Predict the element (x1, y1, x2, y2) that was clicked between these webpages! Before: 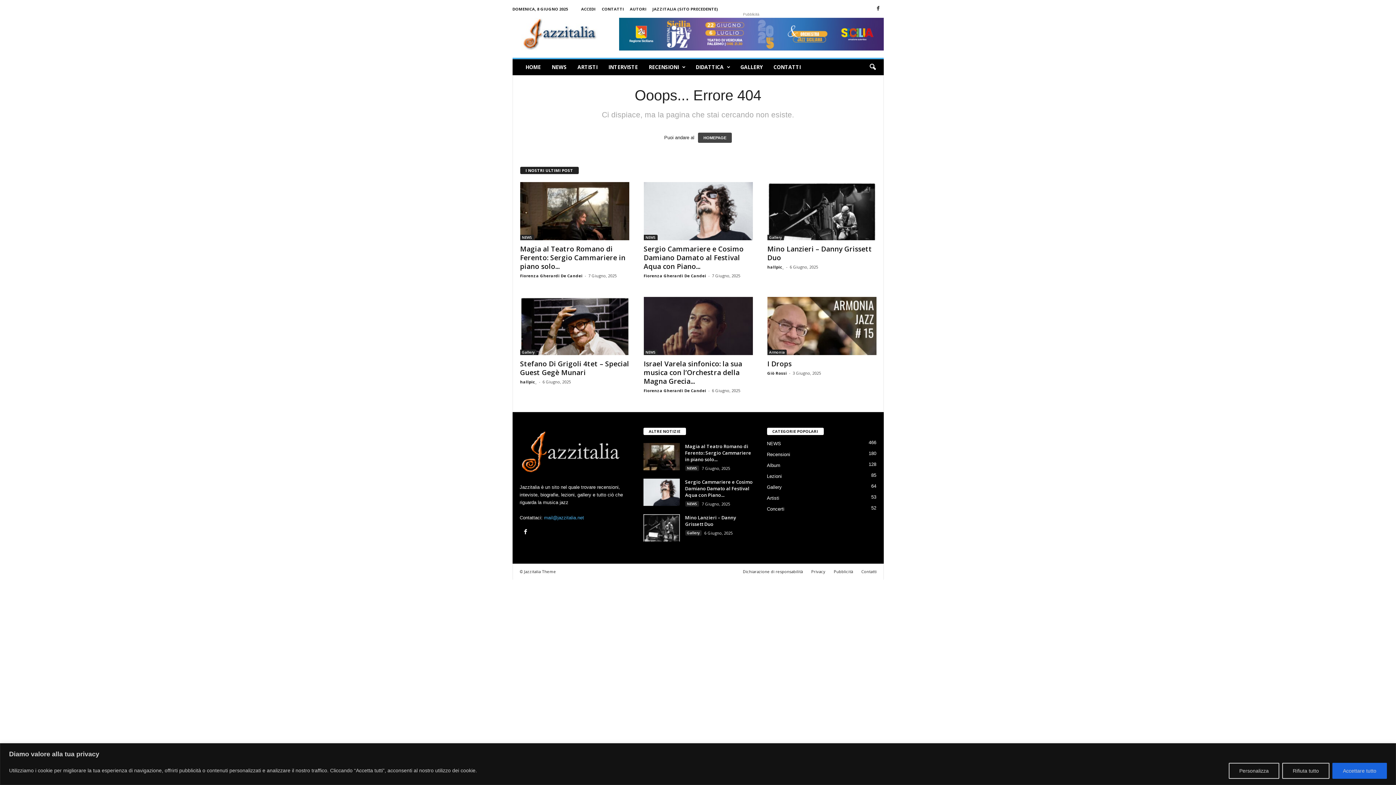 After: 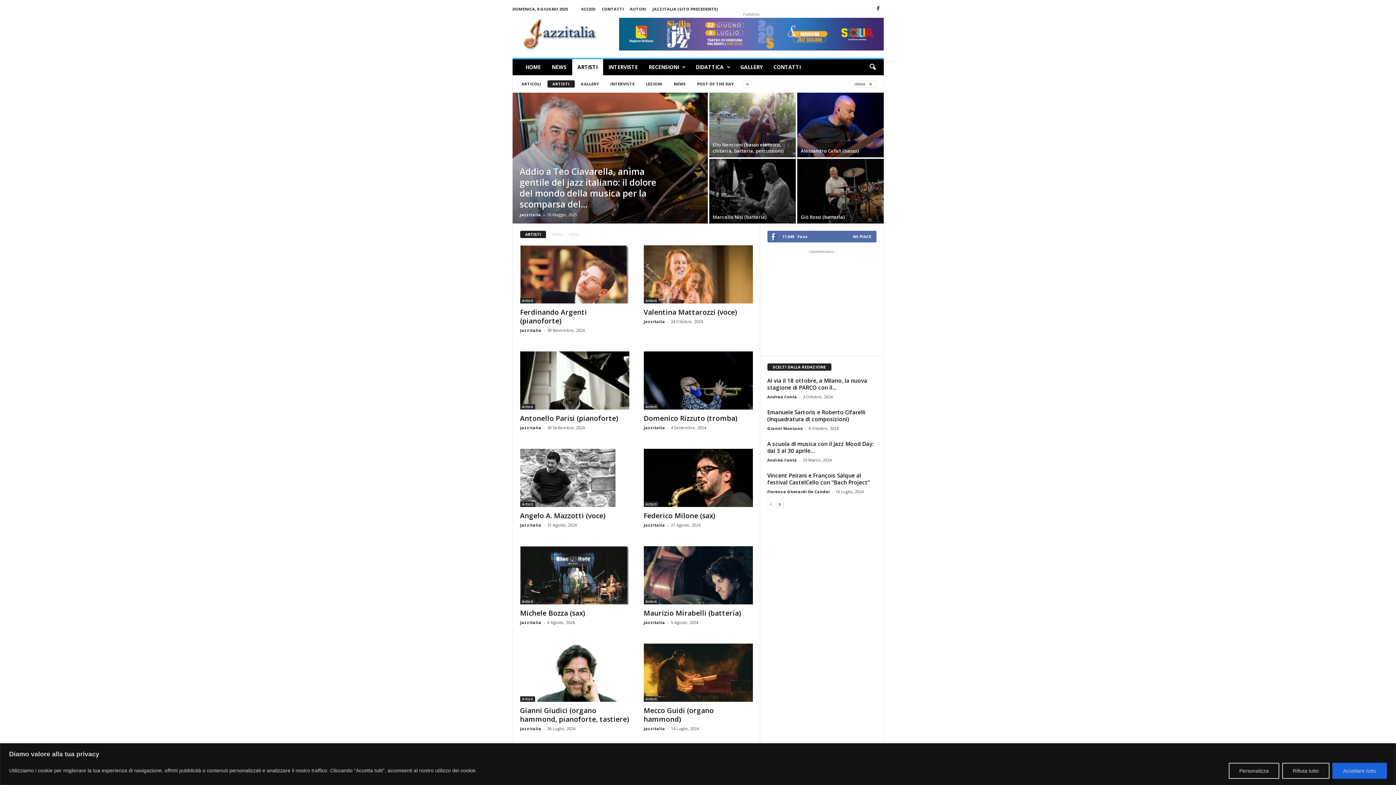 Action: bbox: (572, 59, 603, 75) label: ARTISTI